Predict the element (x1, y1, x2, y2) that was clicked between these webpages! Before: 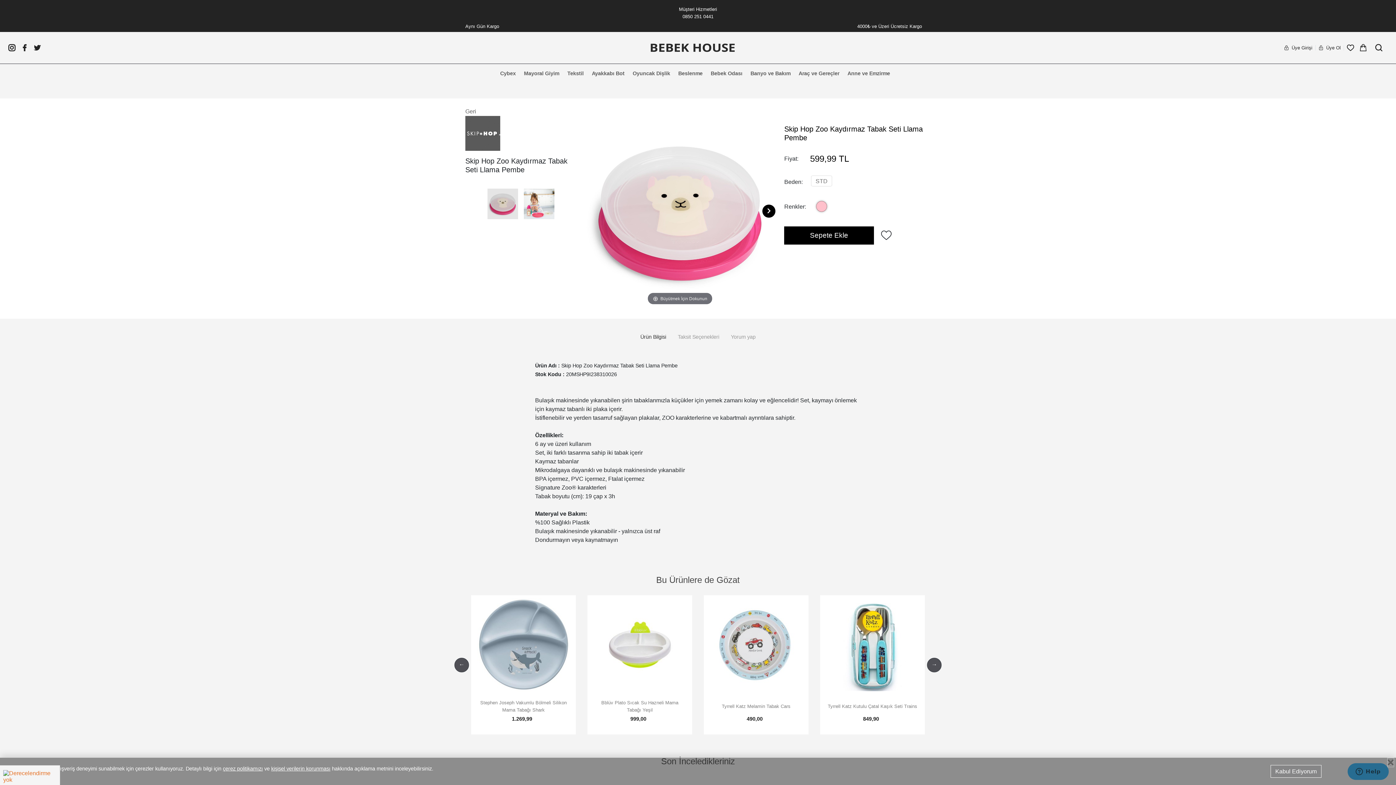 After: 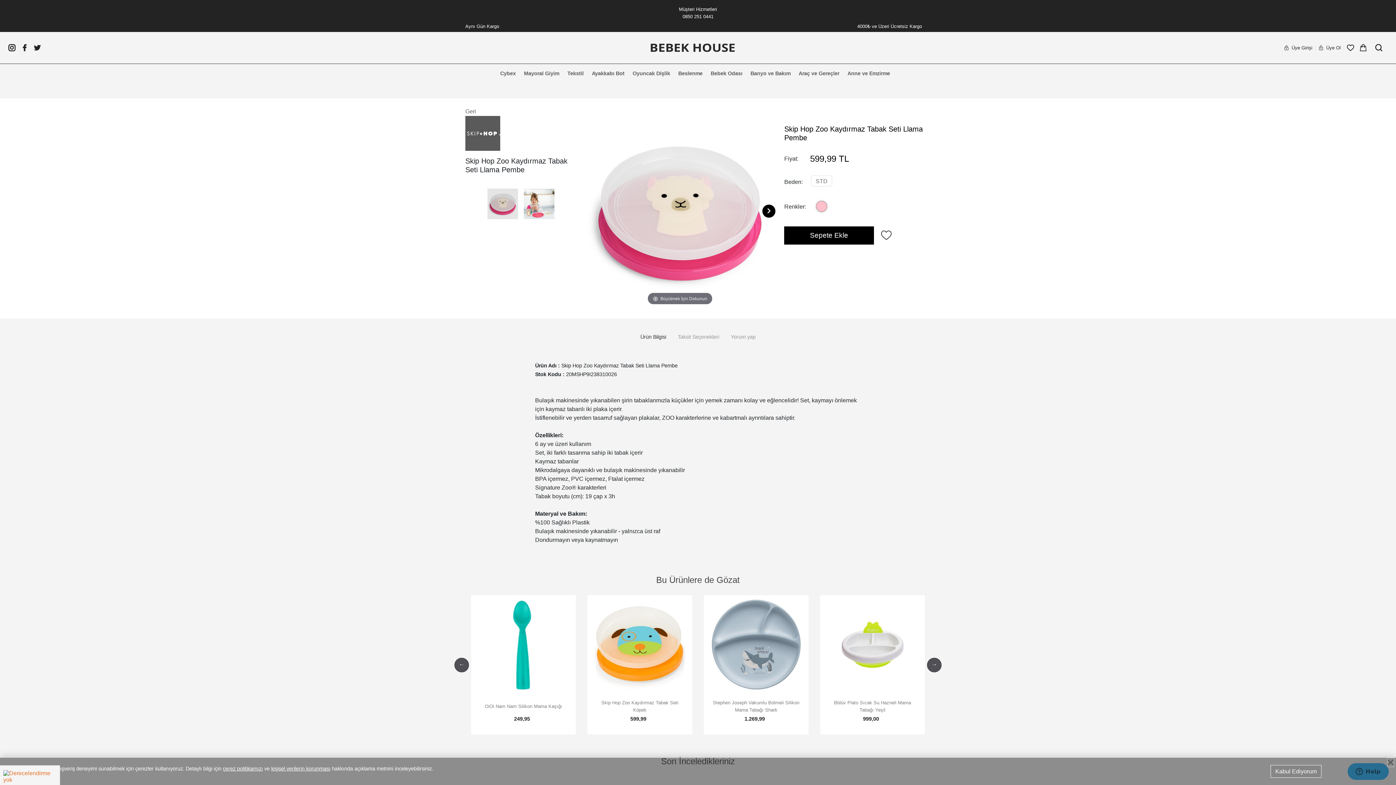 Action: bbox: (634, 330, 672, 344) label: Ürün Bilgisi